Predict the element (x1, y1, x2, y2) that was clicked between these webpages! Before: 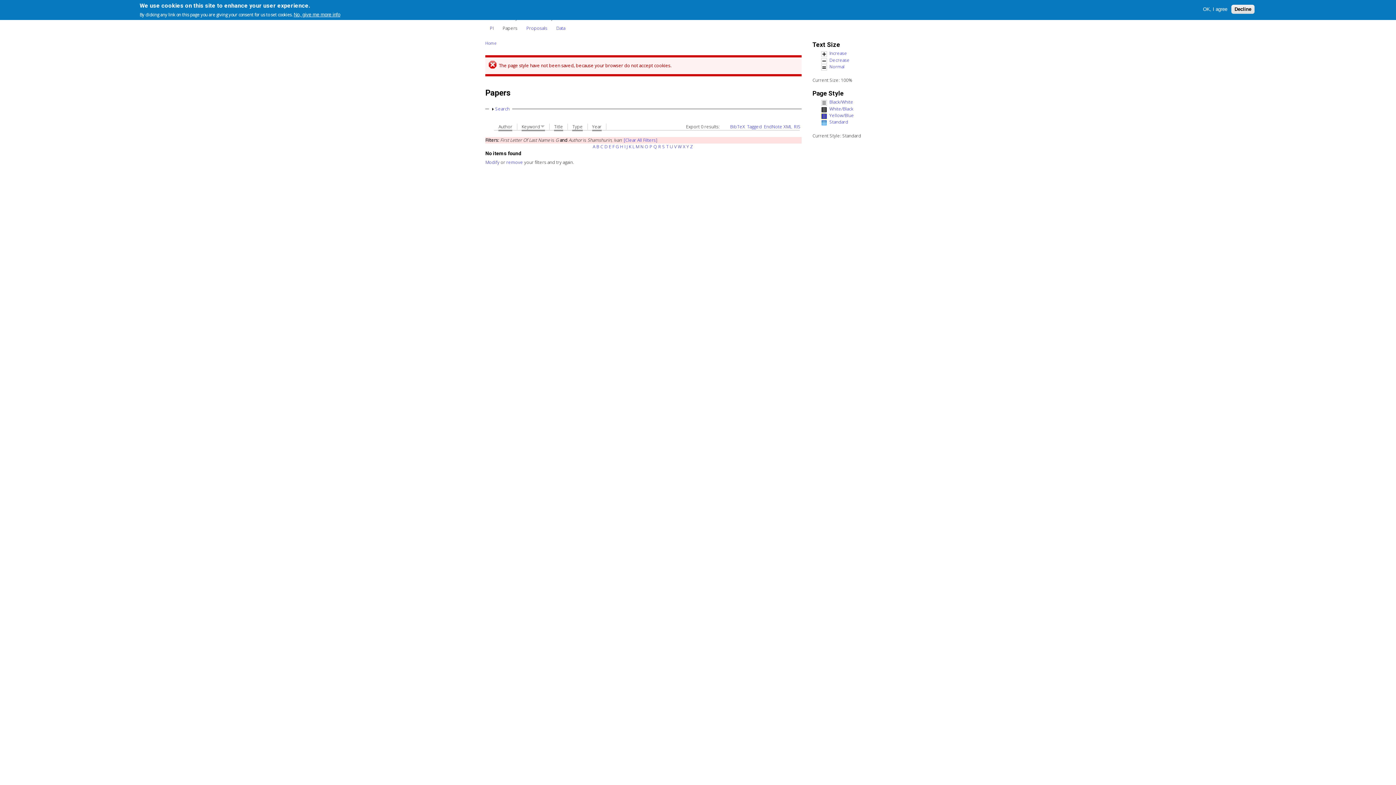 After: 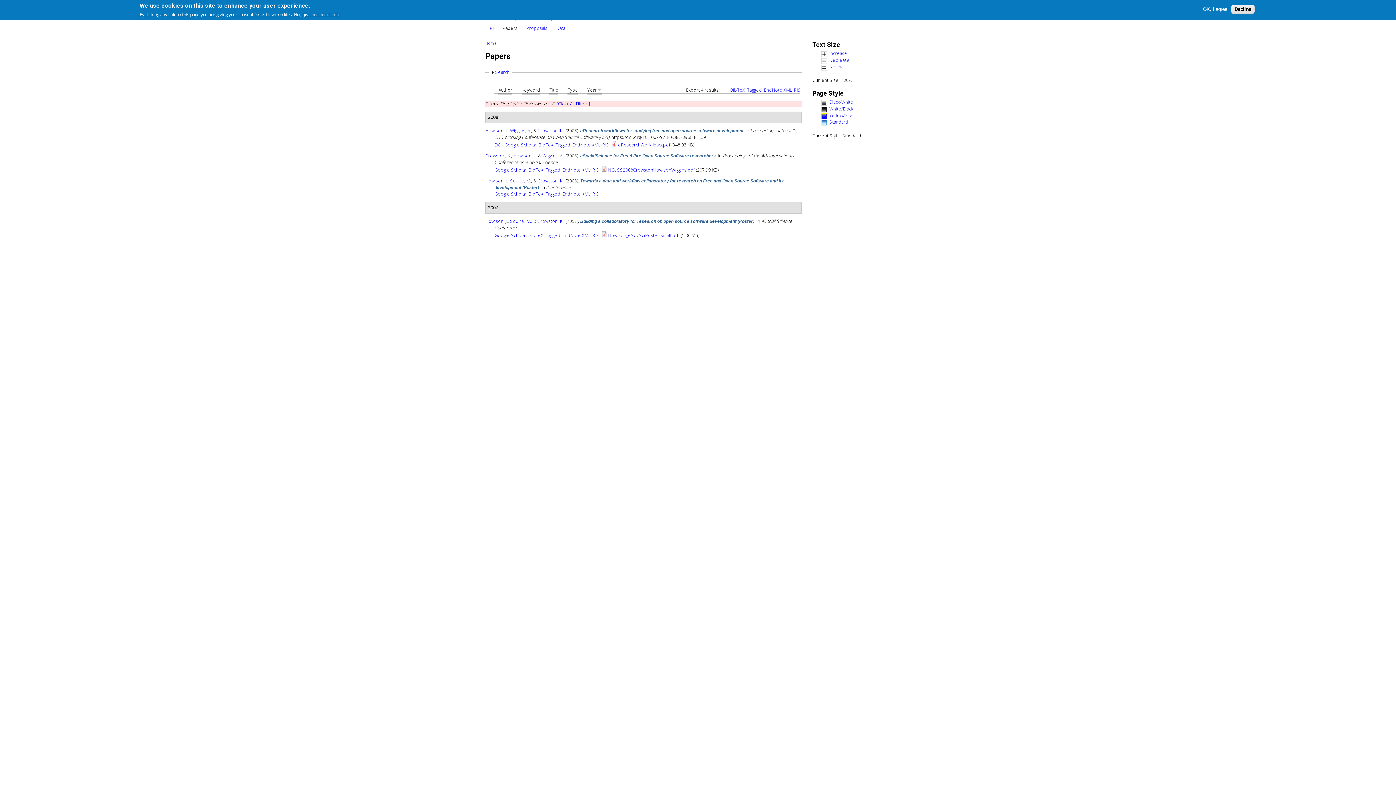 Action: bbox: (608, 143, 611, 149) label: E